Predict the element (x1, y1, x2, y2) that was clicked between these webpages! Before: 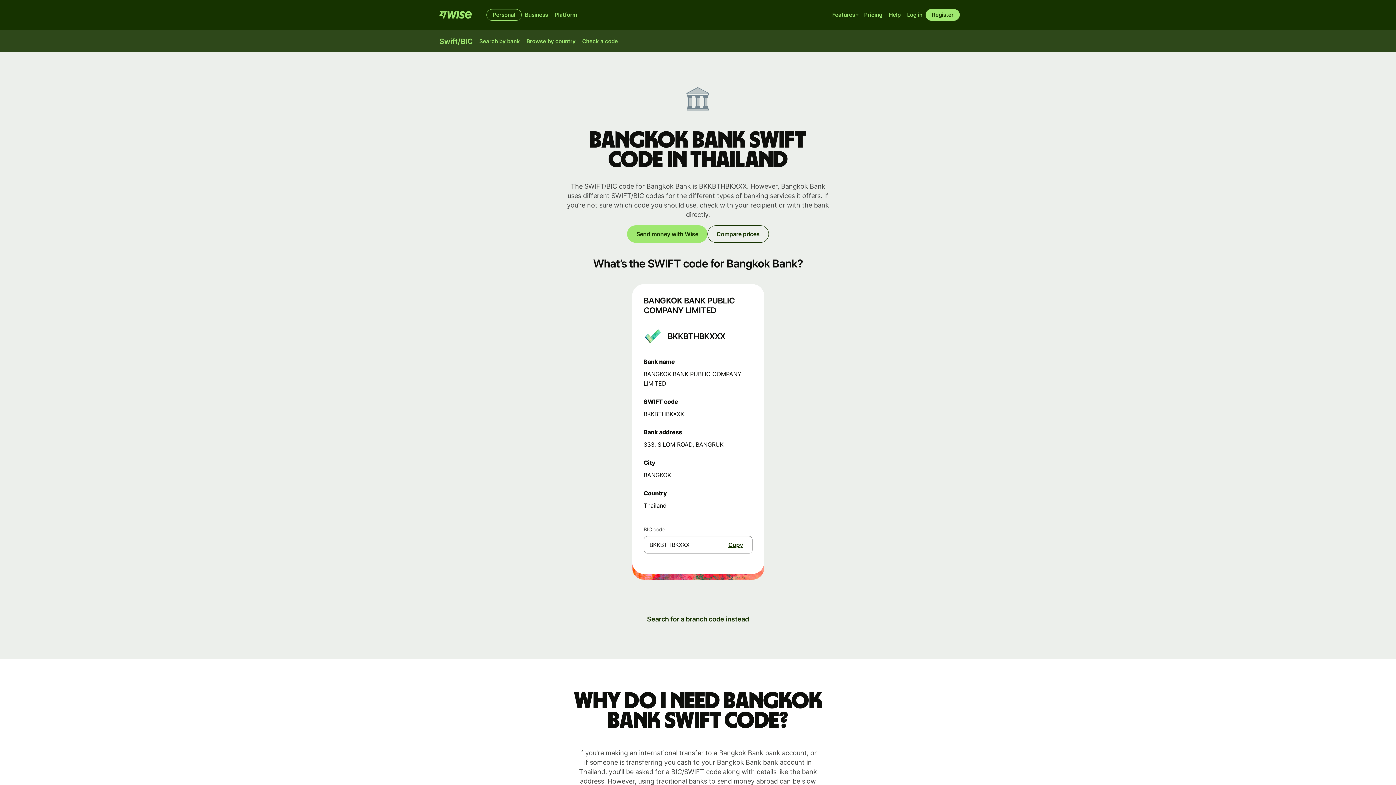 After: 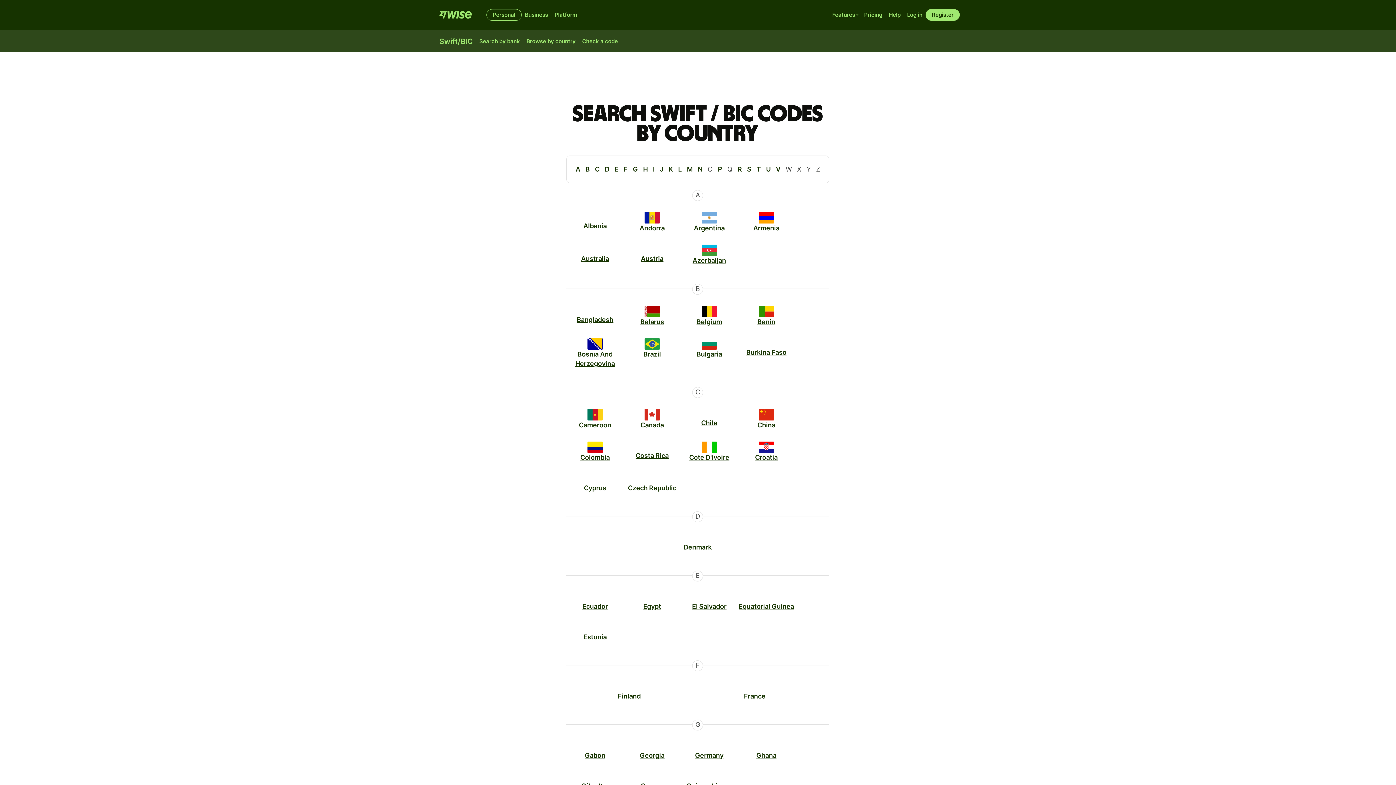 Action: label: Browse by country bbox: (523, 35, 579, 47)